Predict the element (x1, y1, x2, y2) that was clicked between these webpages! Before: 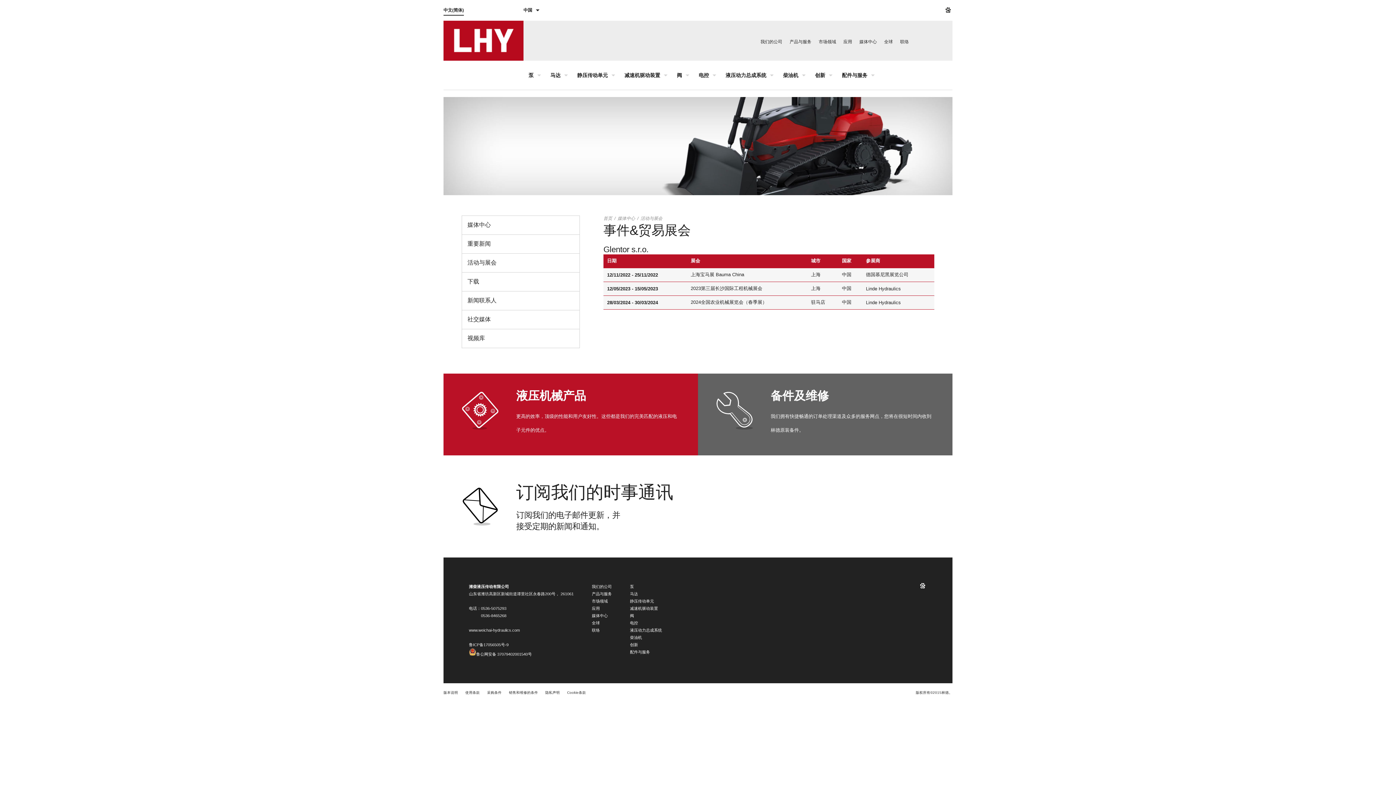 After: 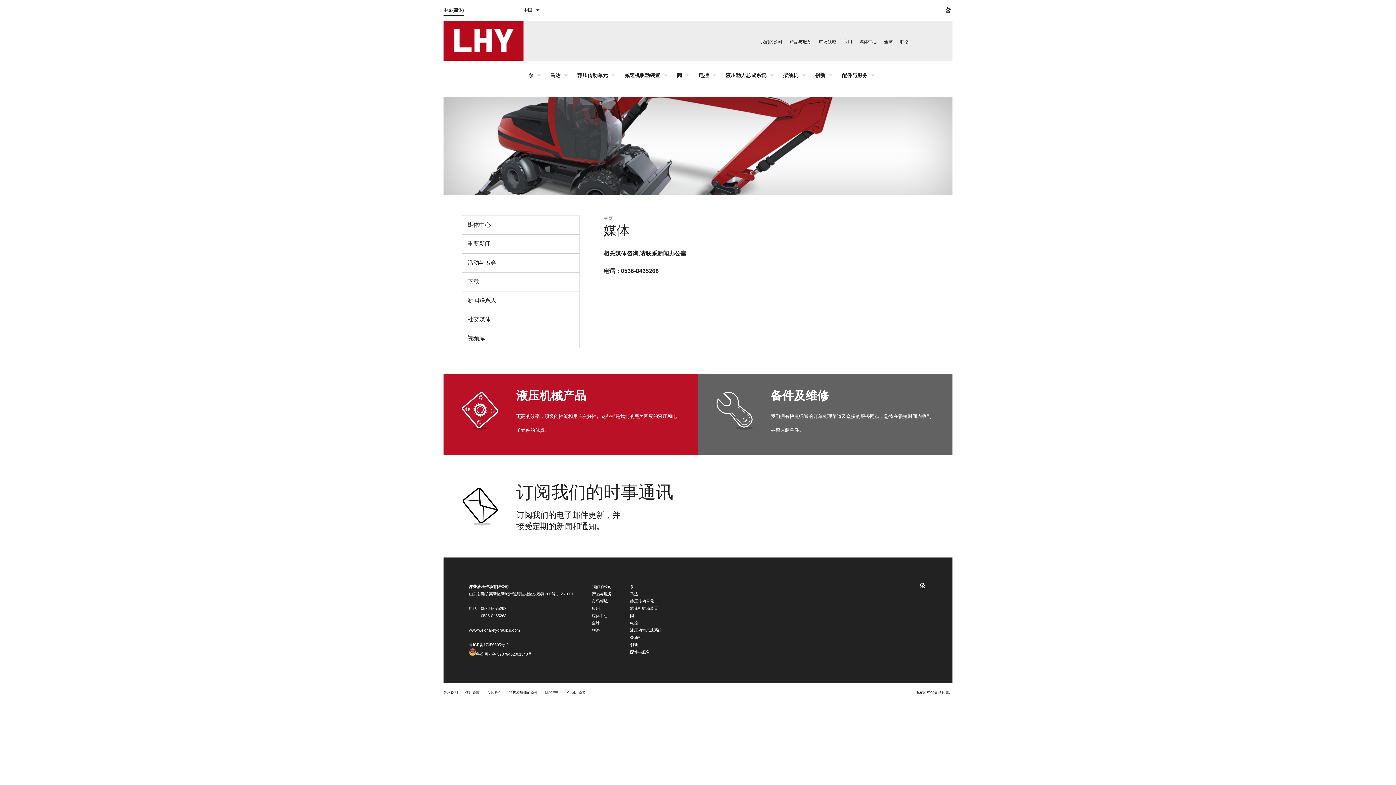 Action: label: 媒体中心 bbox: (859, 39, 877, 44)